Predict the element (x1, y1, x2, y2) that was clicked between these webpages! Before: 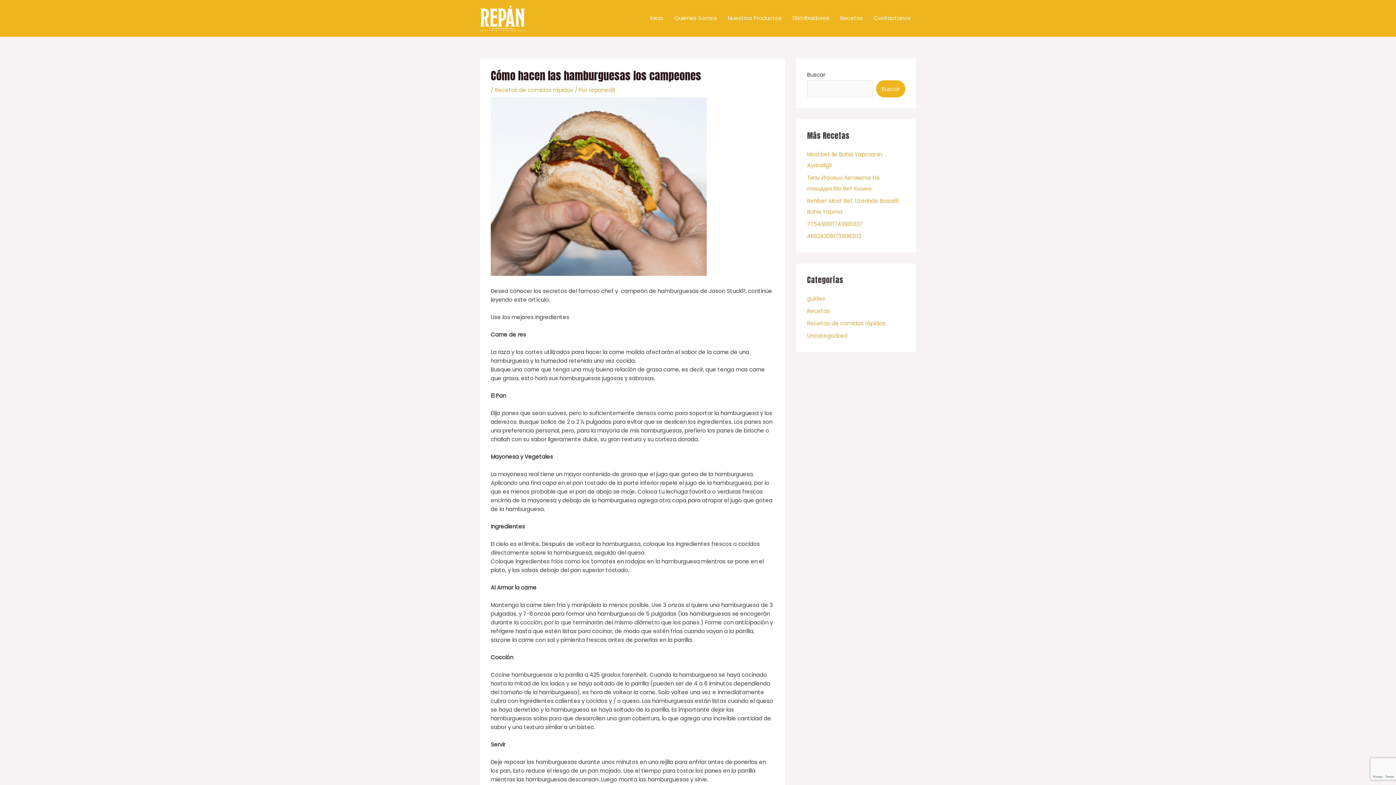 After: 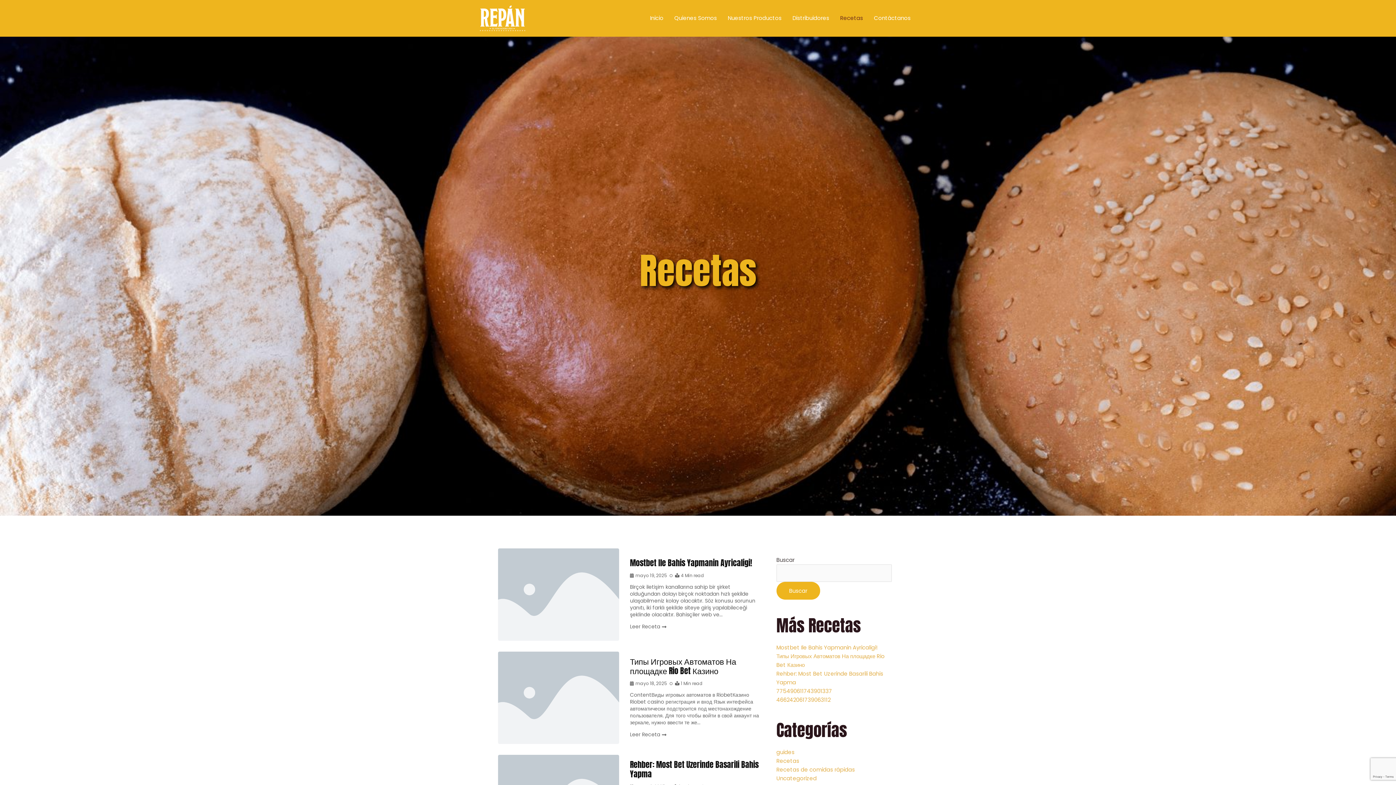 Action: label: Recetas bbox: (834, 5, 868, 31)